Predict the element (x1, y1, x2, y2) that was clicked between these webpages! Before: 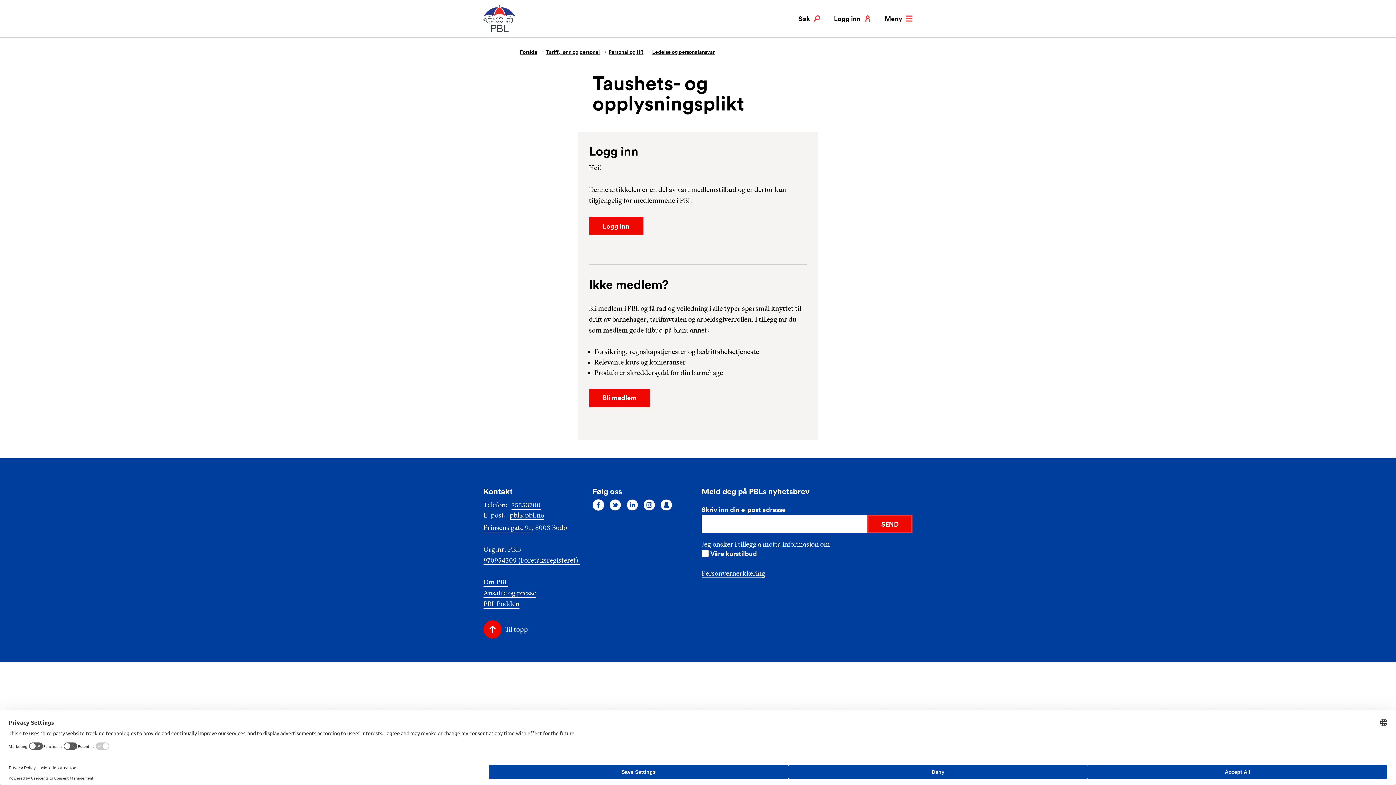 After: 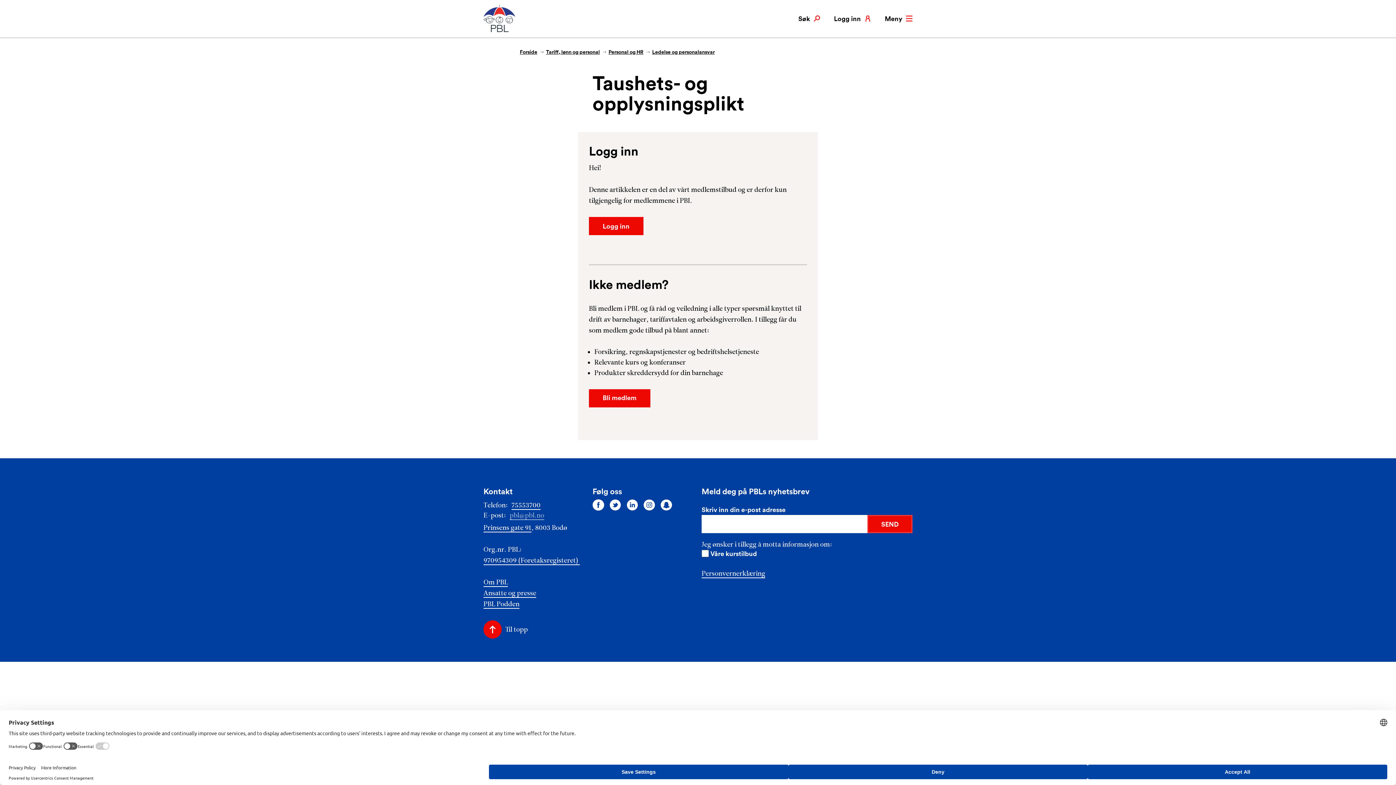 Action: label: pbl@pbl.no bbox: (509, 511, 544, 520)